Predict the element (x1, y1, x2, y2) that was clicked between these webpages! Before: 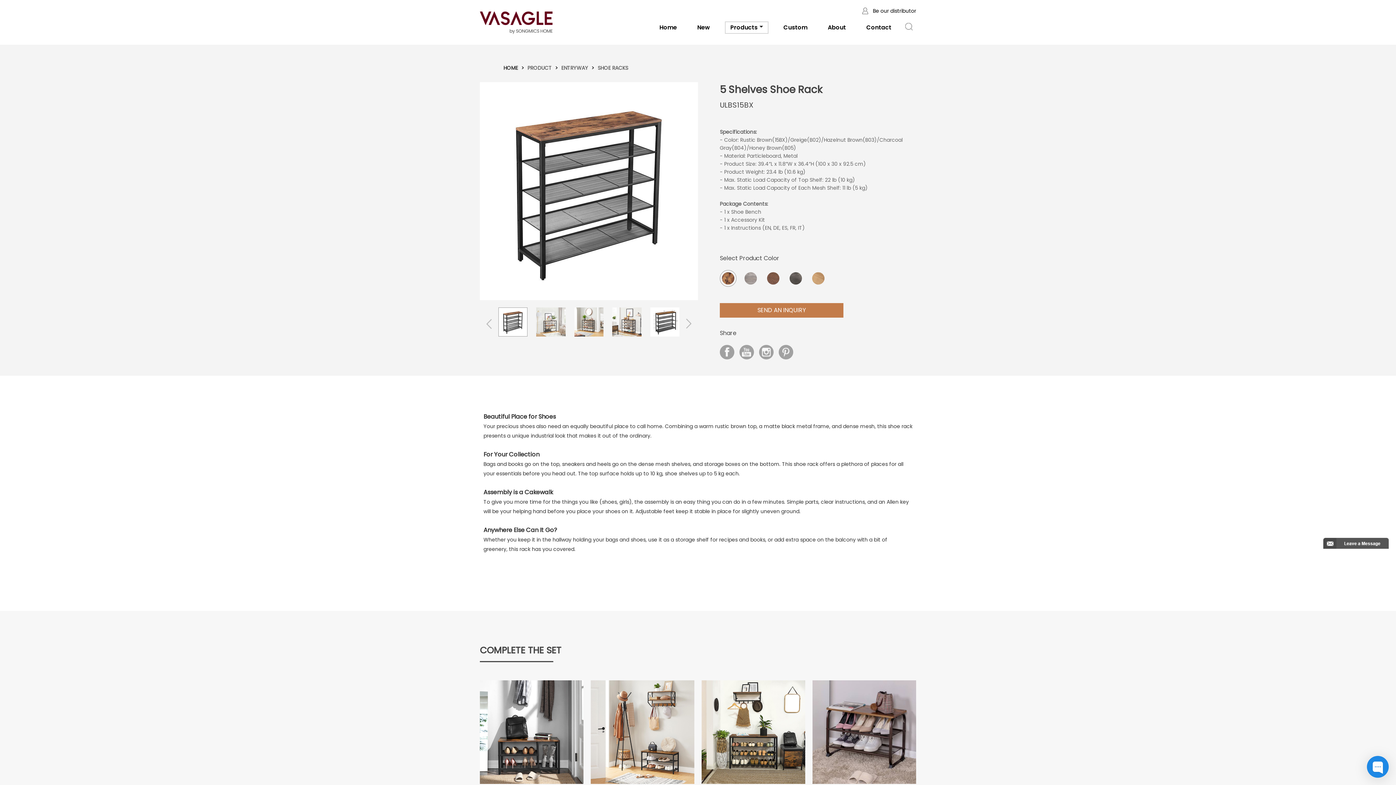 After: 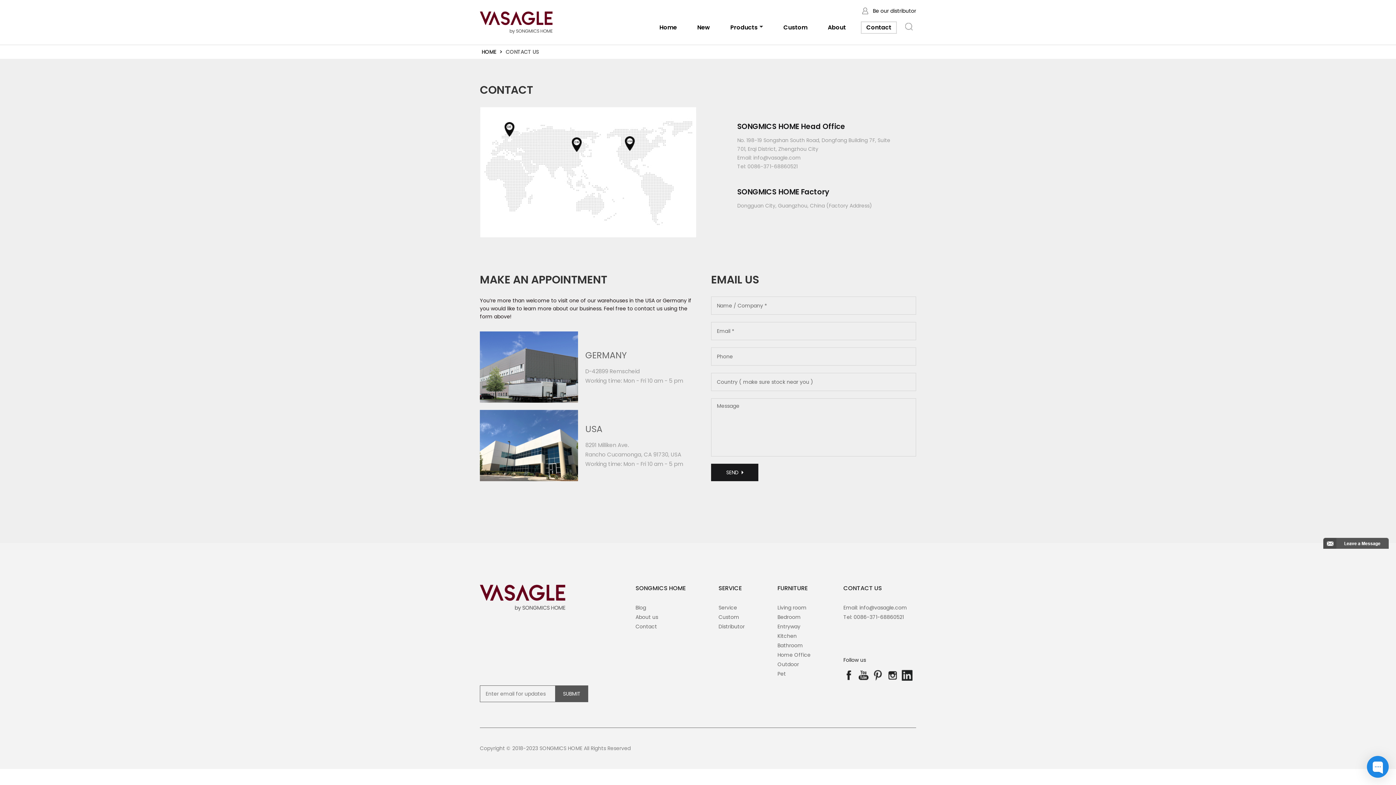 Action: label: Contact bbox: (861, 21, 897, 33)